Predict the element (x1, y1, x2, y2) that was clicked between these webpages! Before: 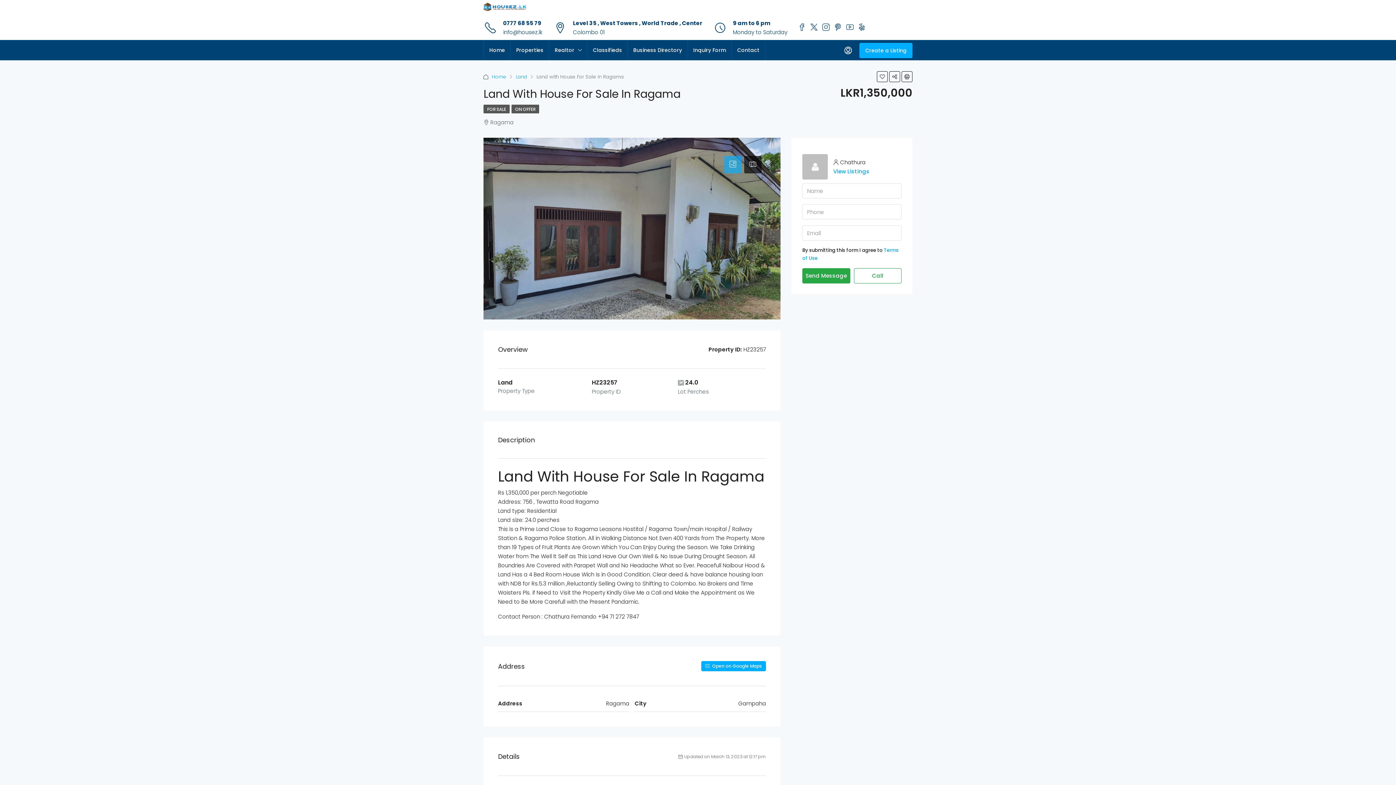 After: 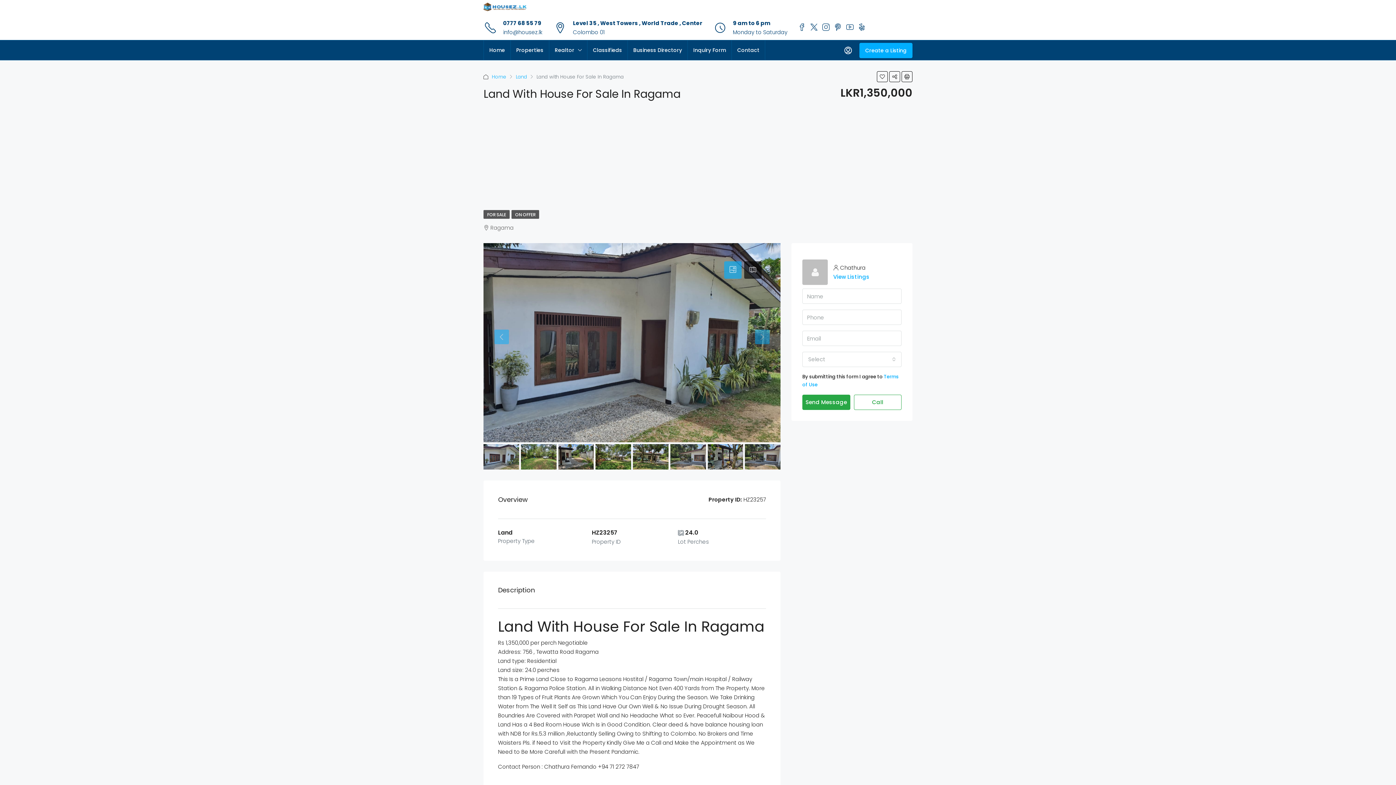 Action: label: 0777 68 55 79 bbox: (503, 19, 541, 27)